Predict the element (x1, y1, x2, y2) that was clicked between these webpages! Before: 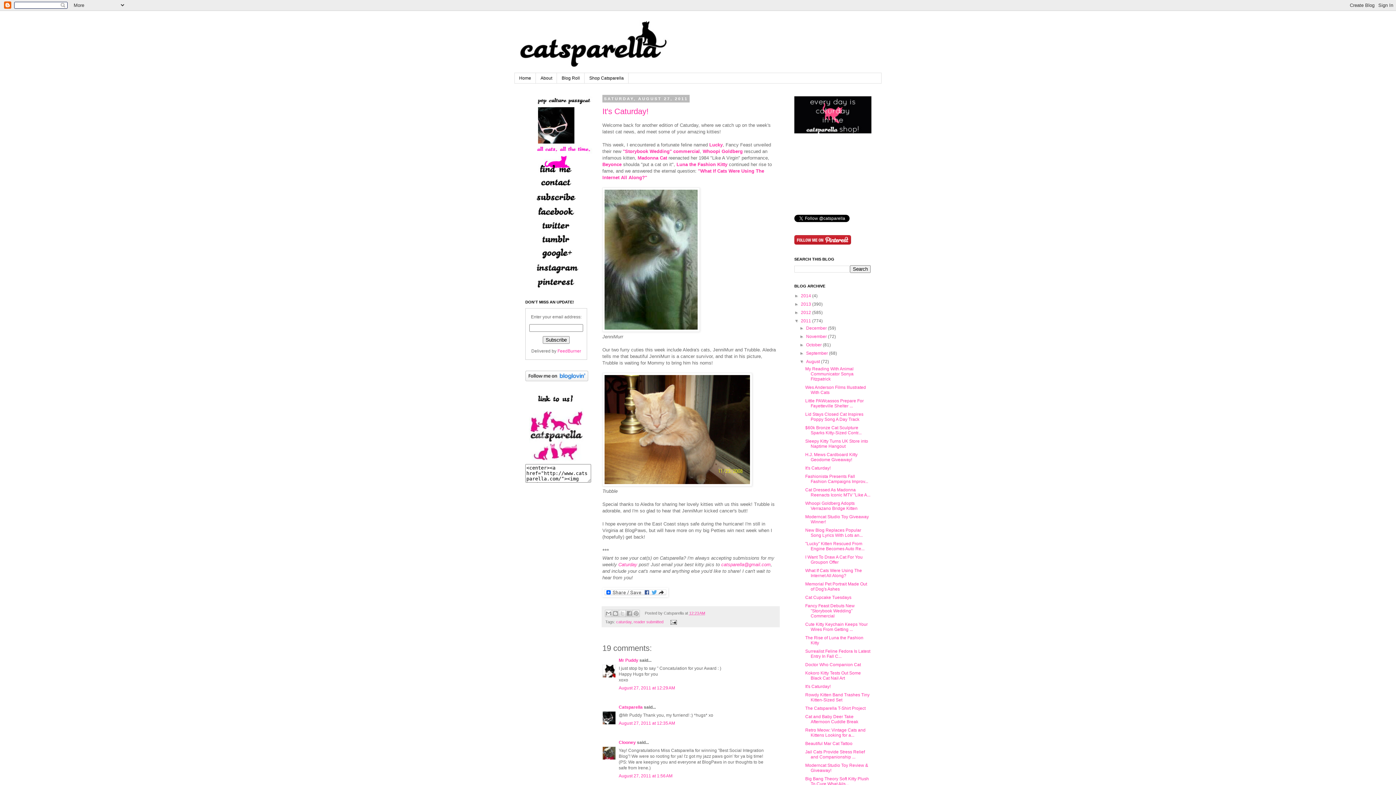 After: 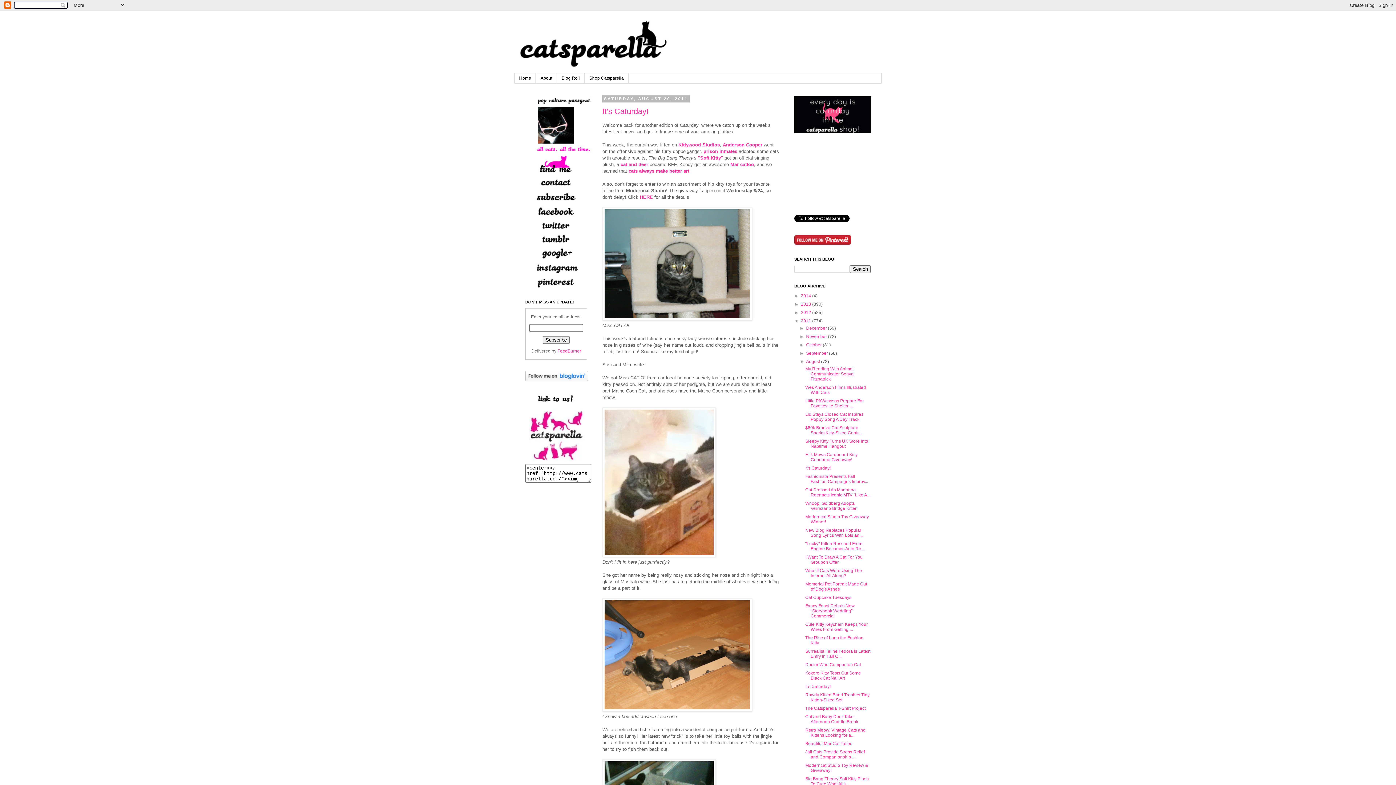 Action: bbox: (805, 684, 830, 689) label: It's Caturday!